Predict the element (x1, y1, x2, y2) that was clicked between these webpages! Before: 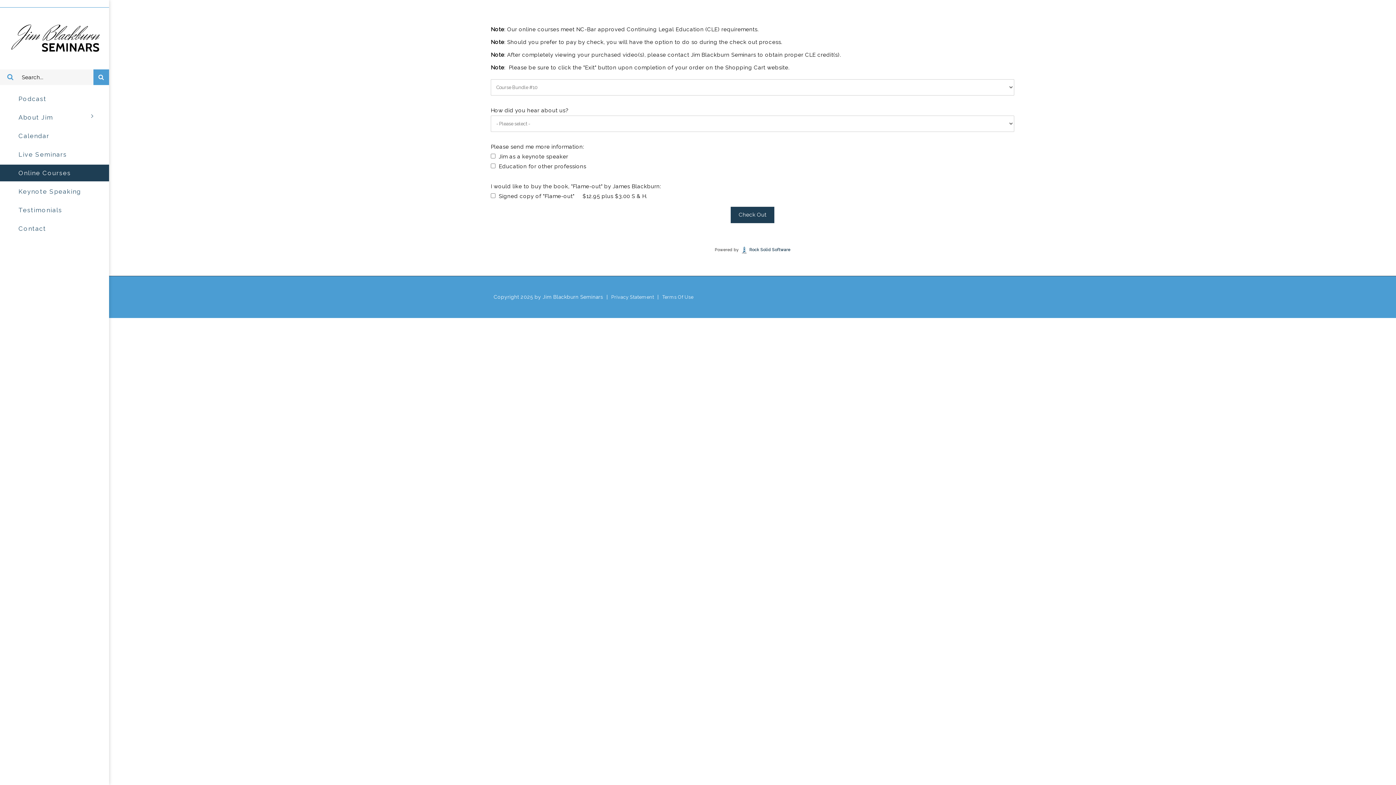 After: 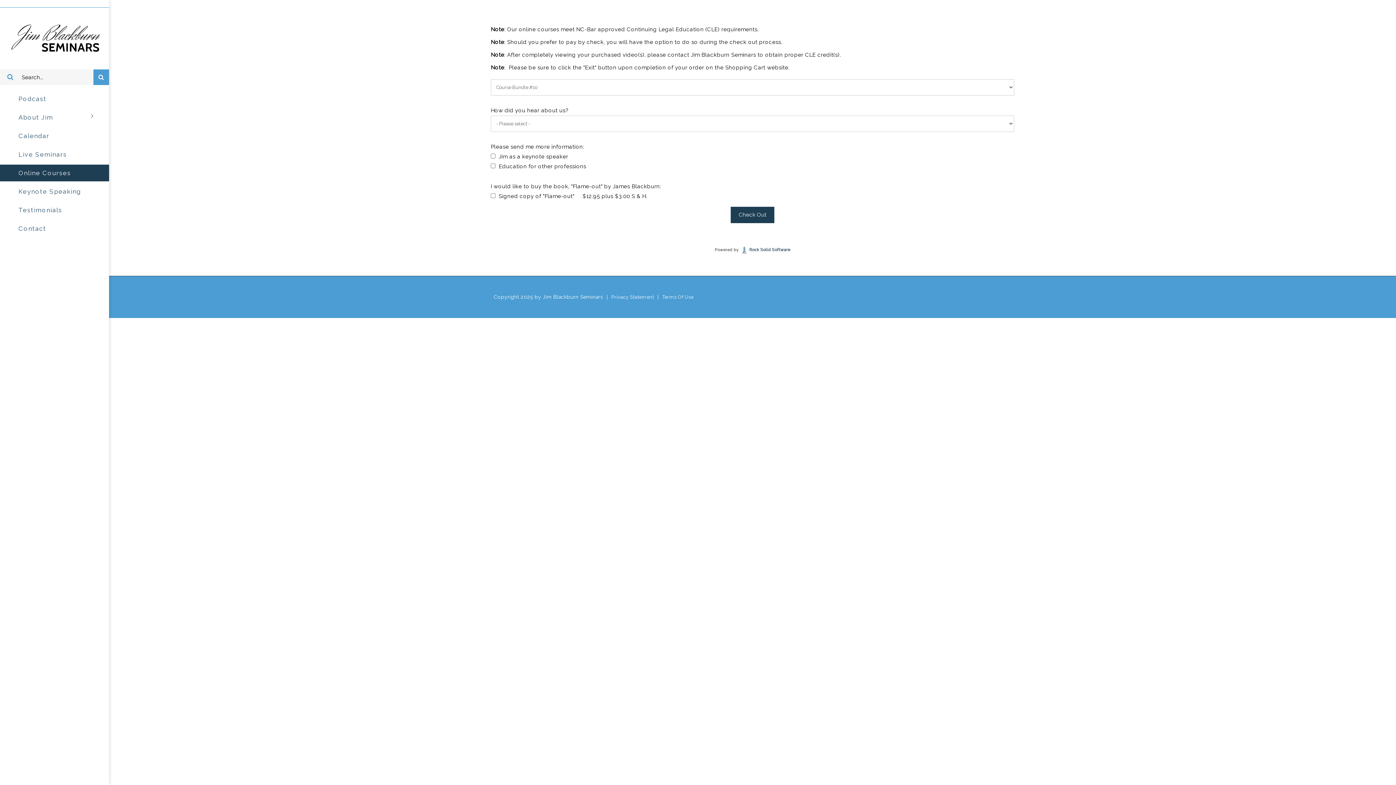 Action: bbox: (749, 247, 790, 252) label: Rock Solid Software